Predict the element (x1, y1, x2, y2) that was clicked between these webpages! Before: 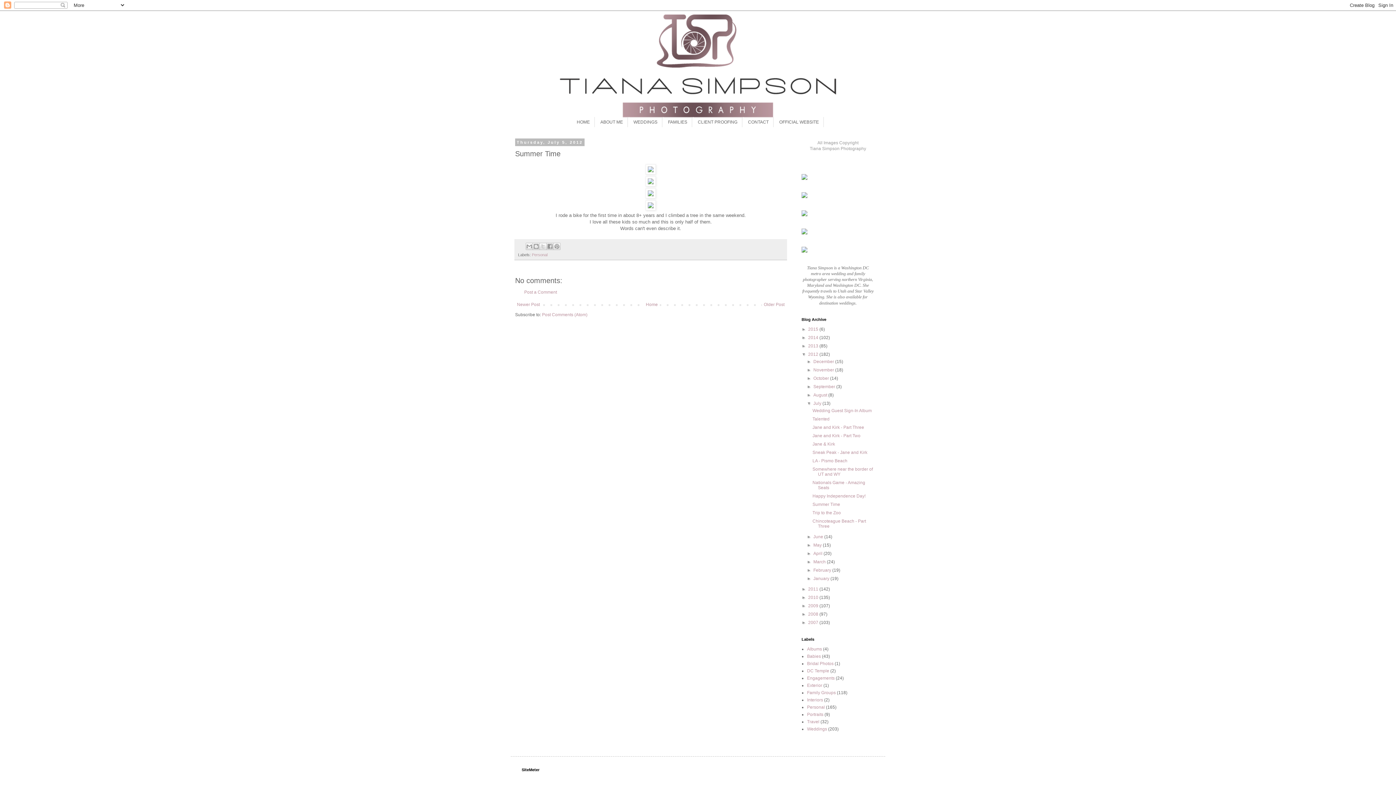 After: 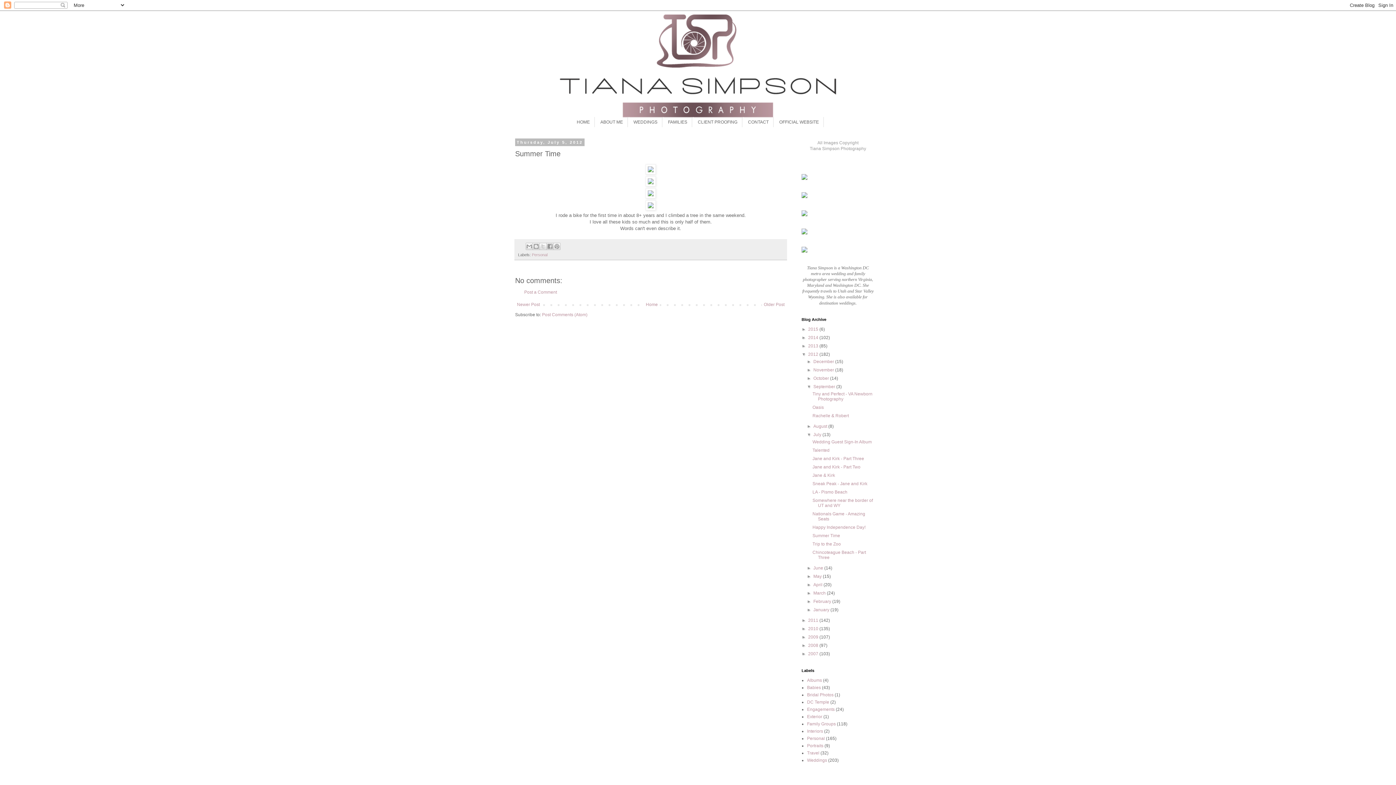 Action: label: ►   bbox: (807, 384, 813, 389)